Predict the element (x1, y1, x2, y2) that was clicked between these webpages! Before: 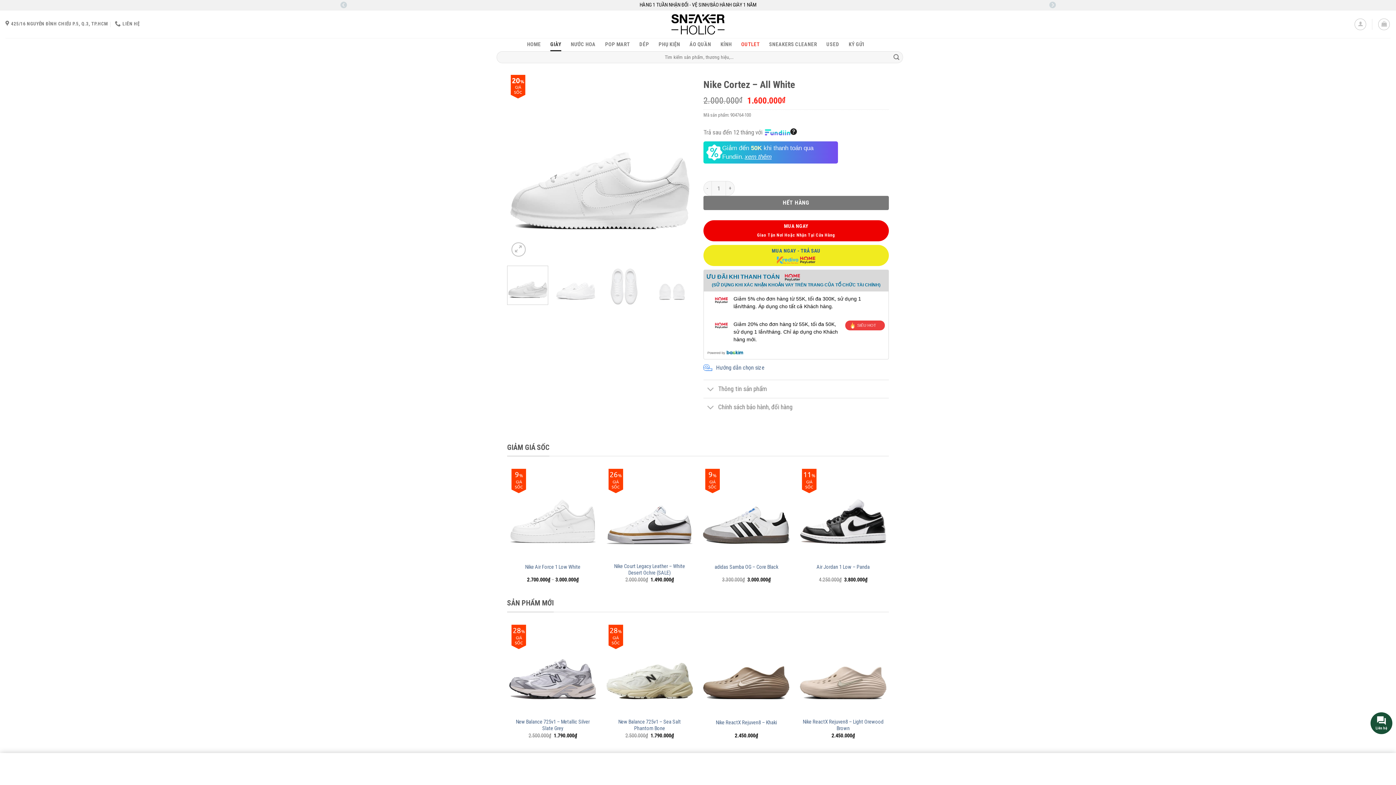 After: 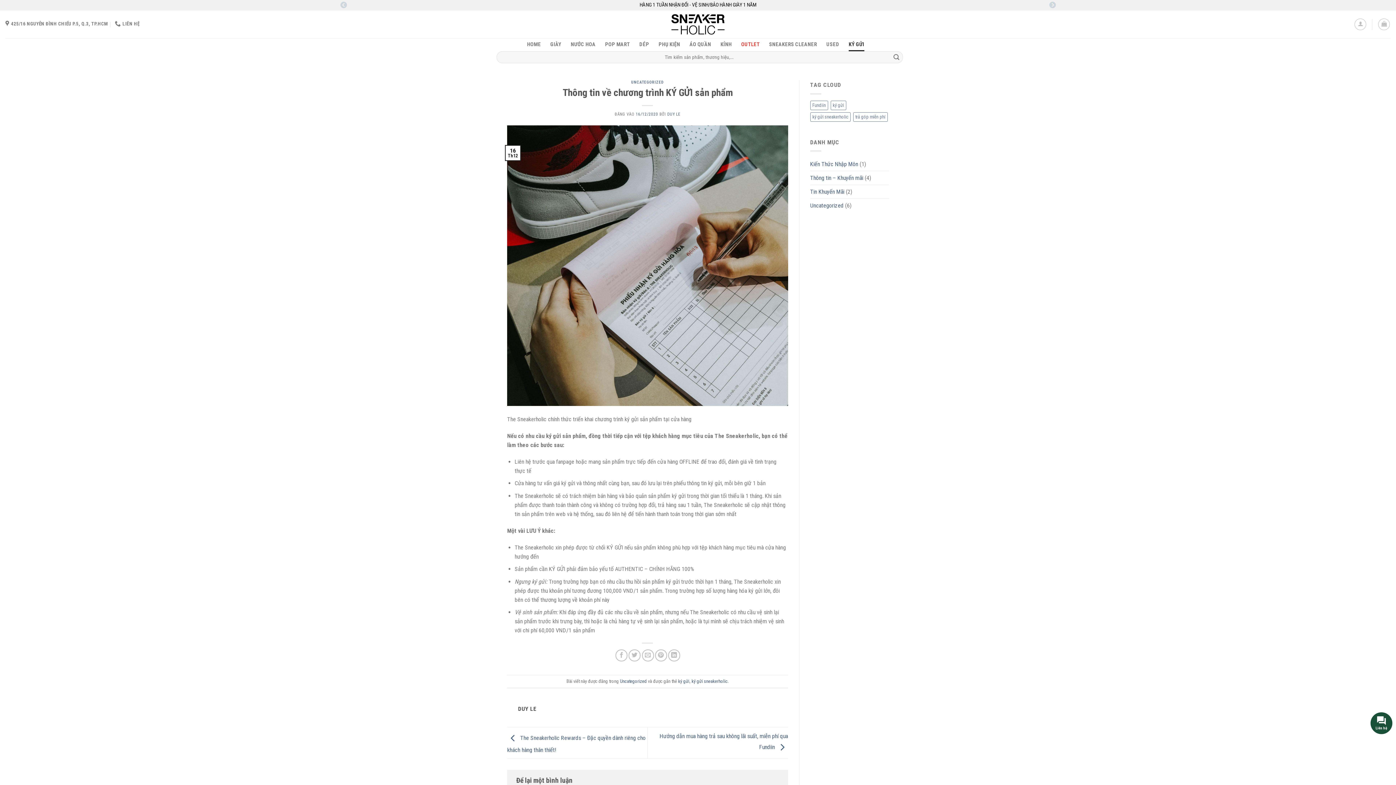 Action: bbox: (848, 38, 864, 51) label: KÝ GỬI